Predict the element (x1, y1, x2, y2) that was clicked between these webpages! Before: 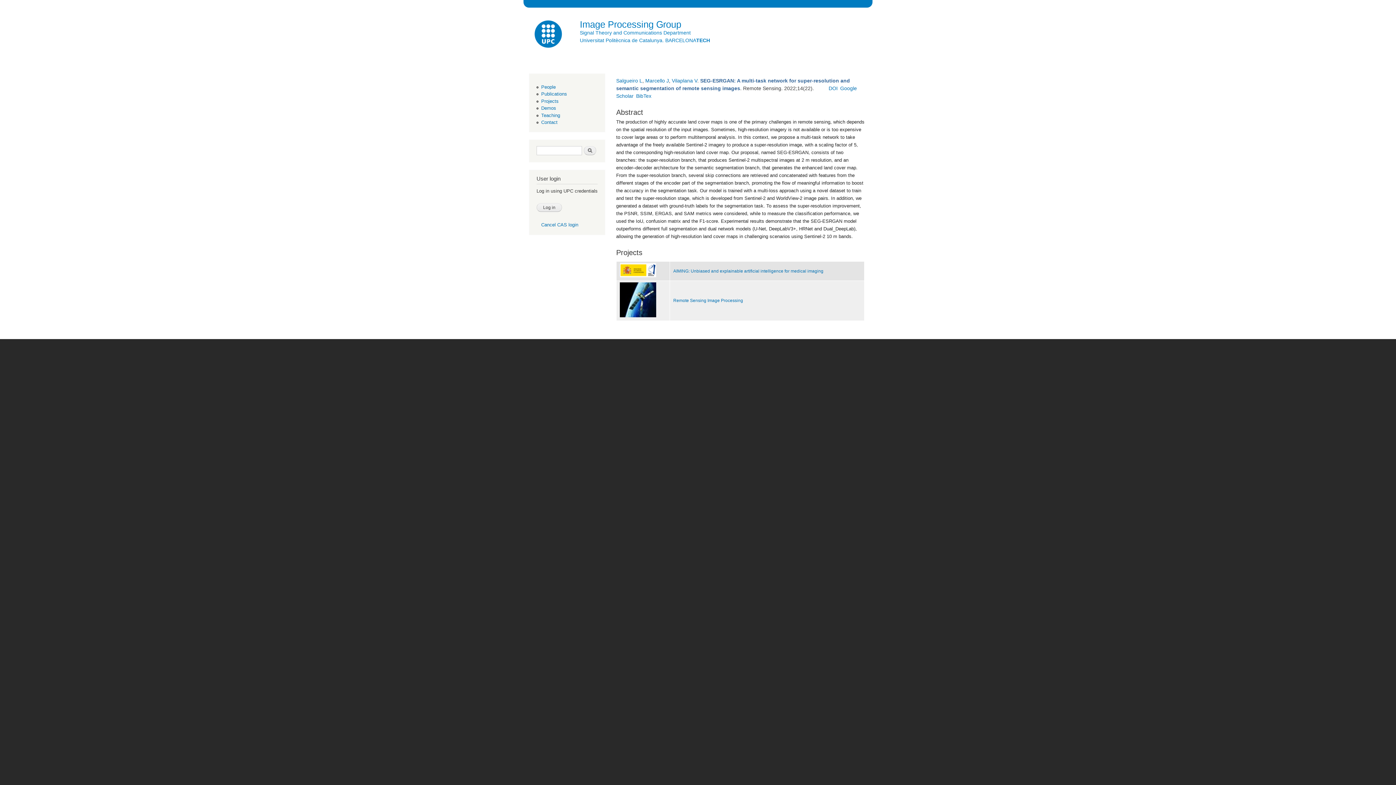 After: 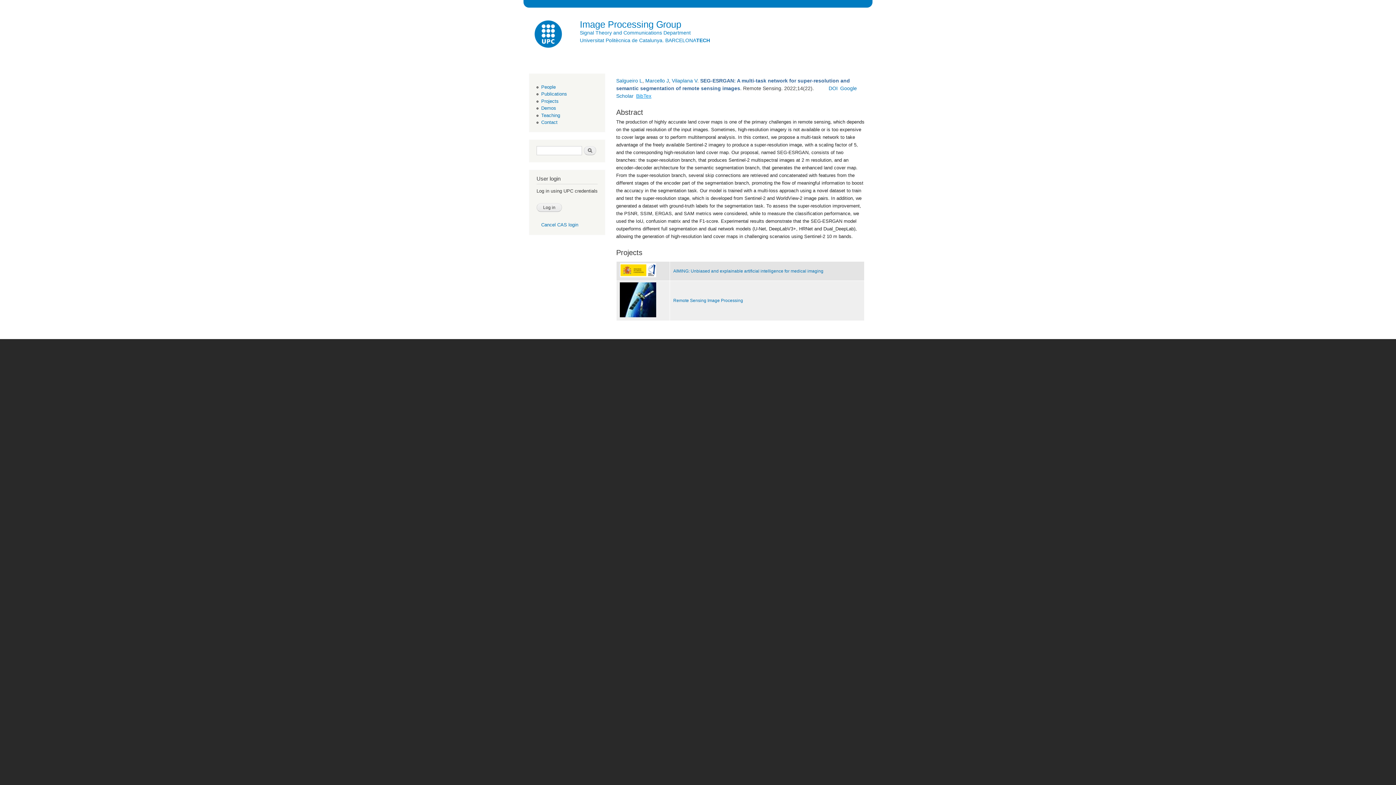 Action: label: BibTex bbox: (636, 93, 651, 98)